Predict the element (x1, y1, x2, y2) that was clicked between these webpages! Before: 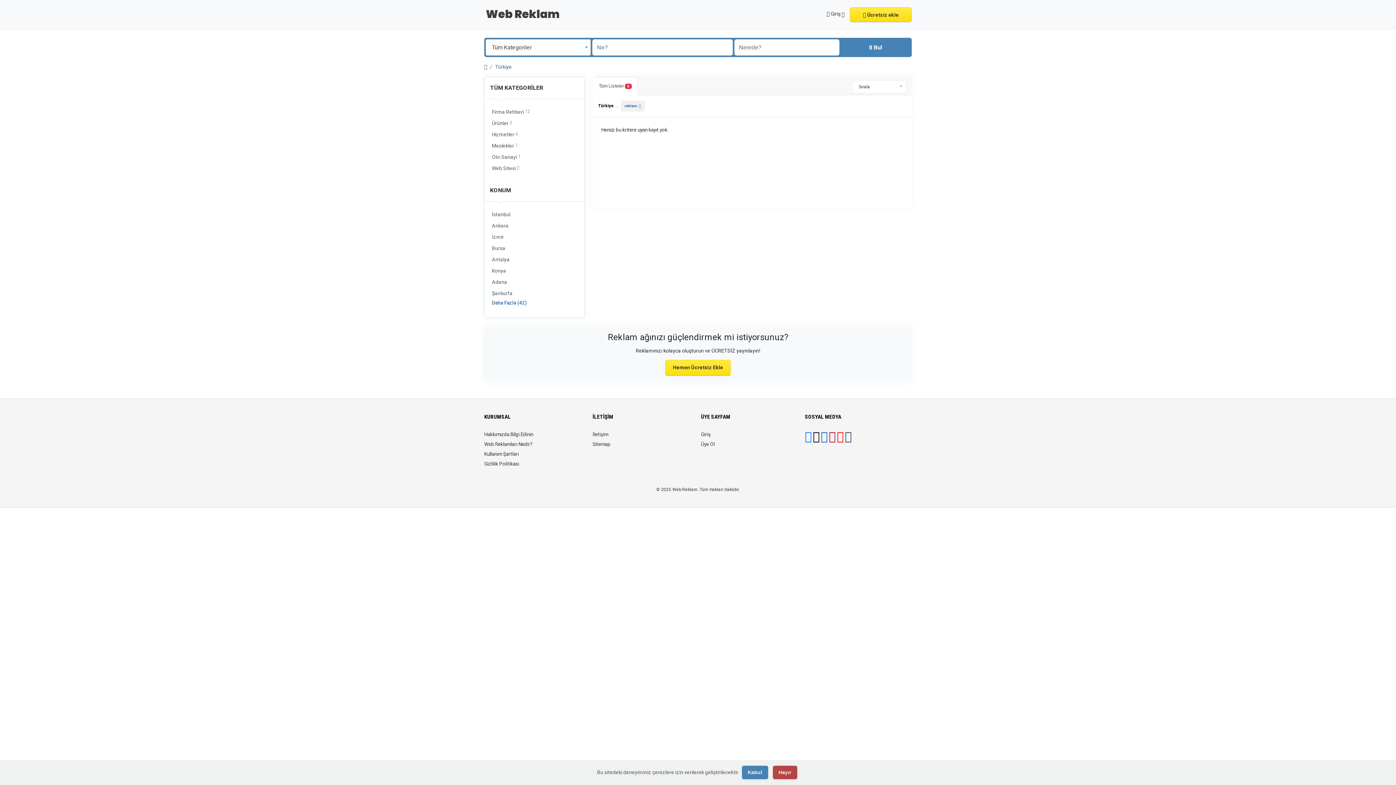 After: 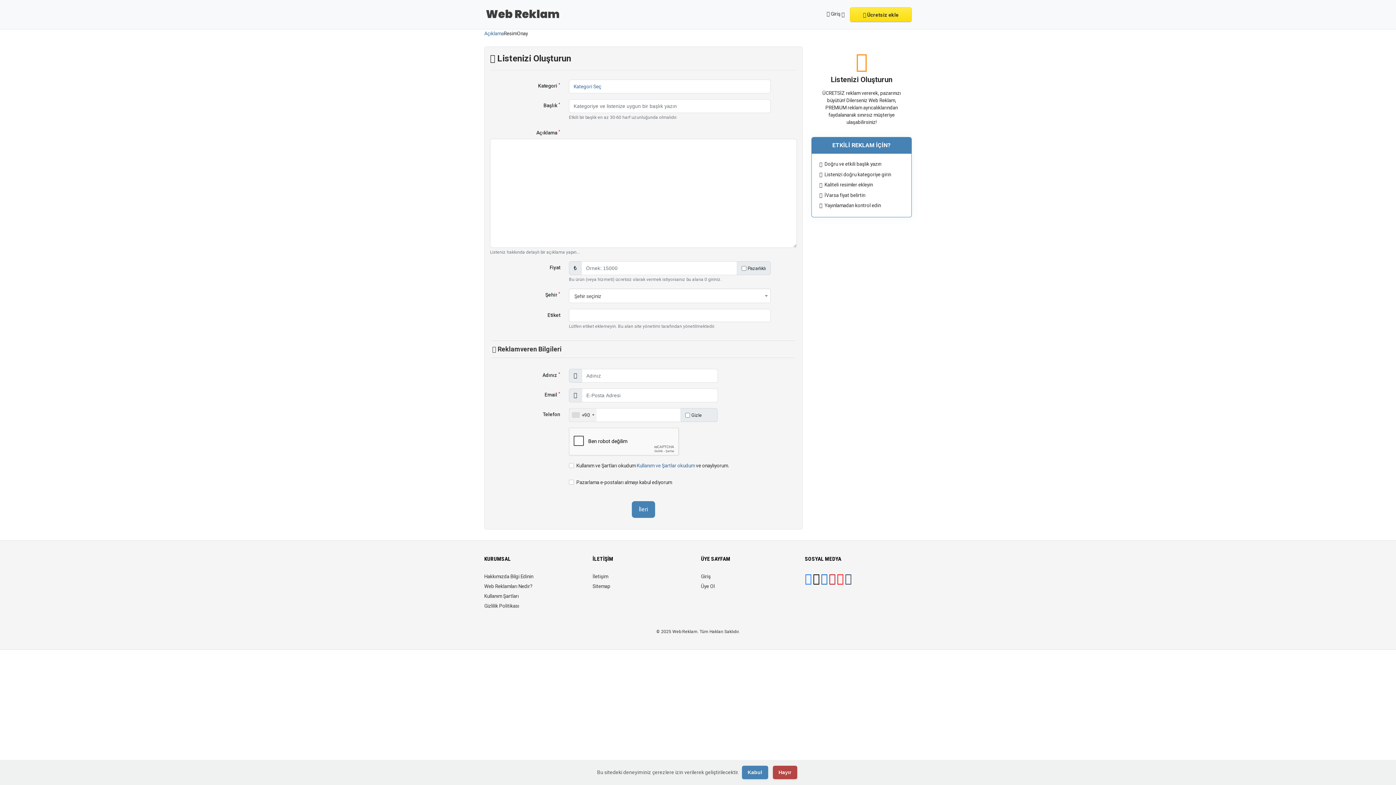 Action: bbox: (665, 360, 730, 375) label: Hemen Ücretsiz Ekle